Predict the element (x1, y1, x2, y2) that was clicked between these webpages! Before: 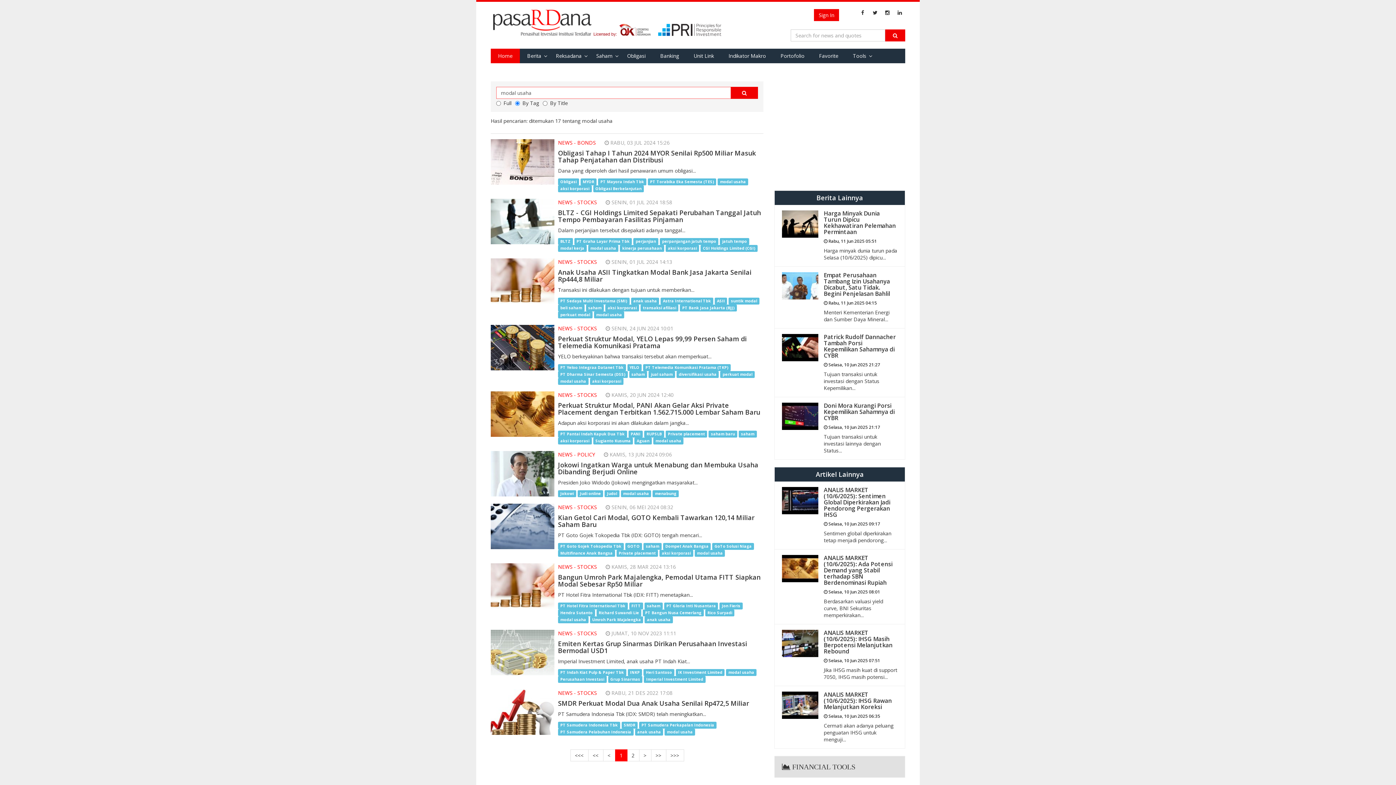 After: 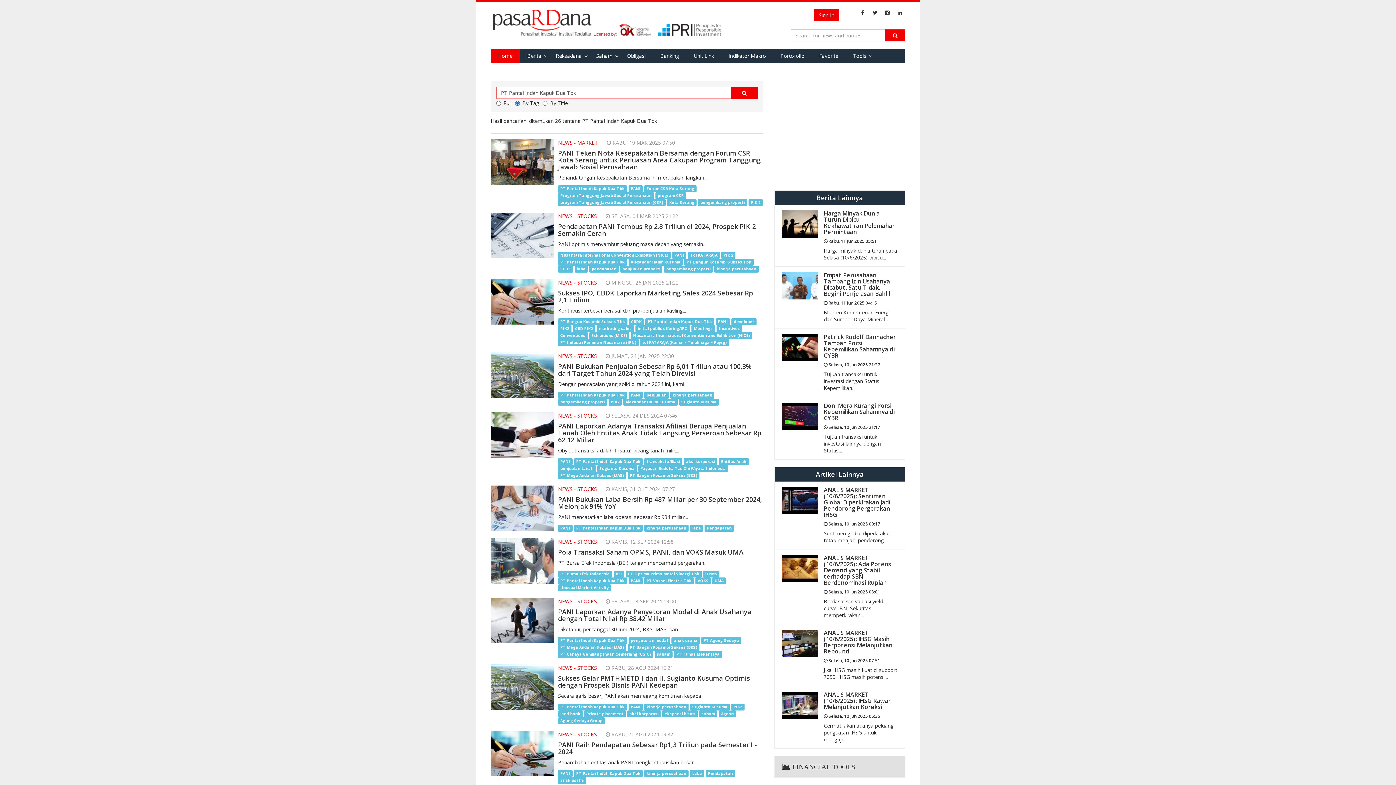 Action: label: PT Pantai Indah Kapuk Dua Tbk bbox: (558, 430, 627, 437)